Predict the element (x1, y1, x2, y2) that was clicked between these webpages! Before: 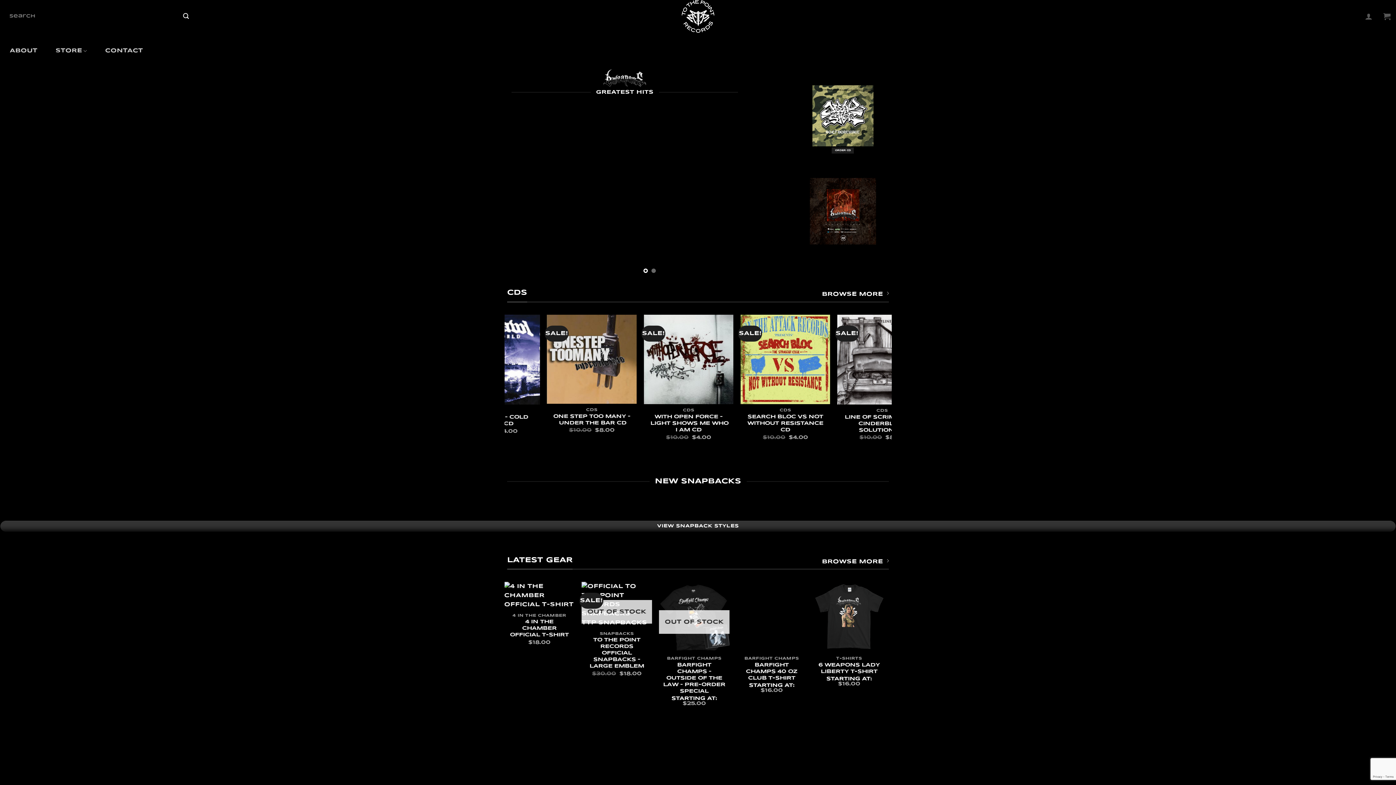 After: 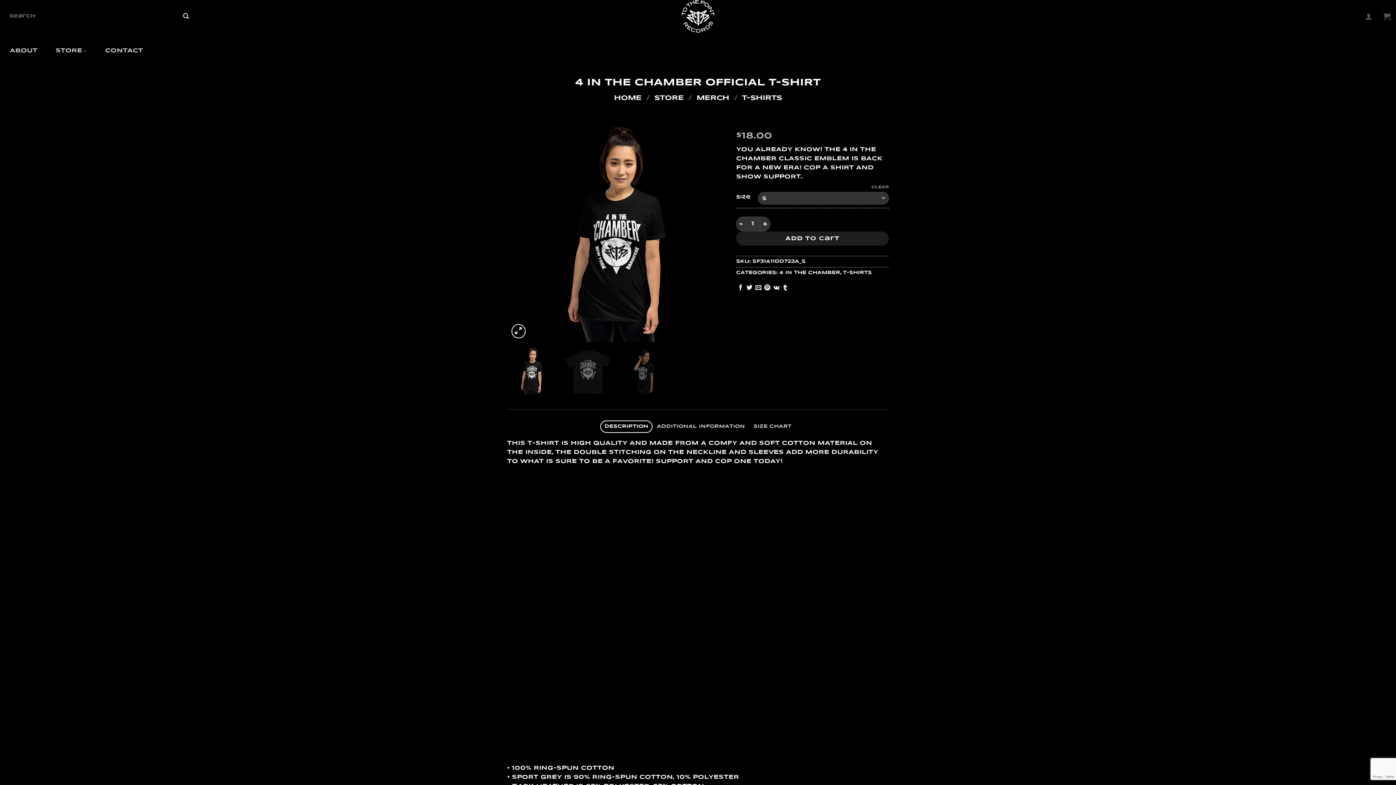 Action: bbox: (666, 619, 729, 638) label: 4 IN THE CHAMBER OFFICIAL T-SHIRT